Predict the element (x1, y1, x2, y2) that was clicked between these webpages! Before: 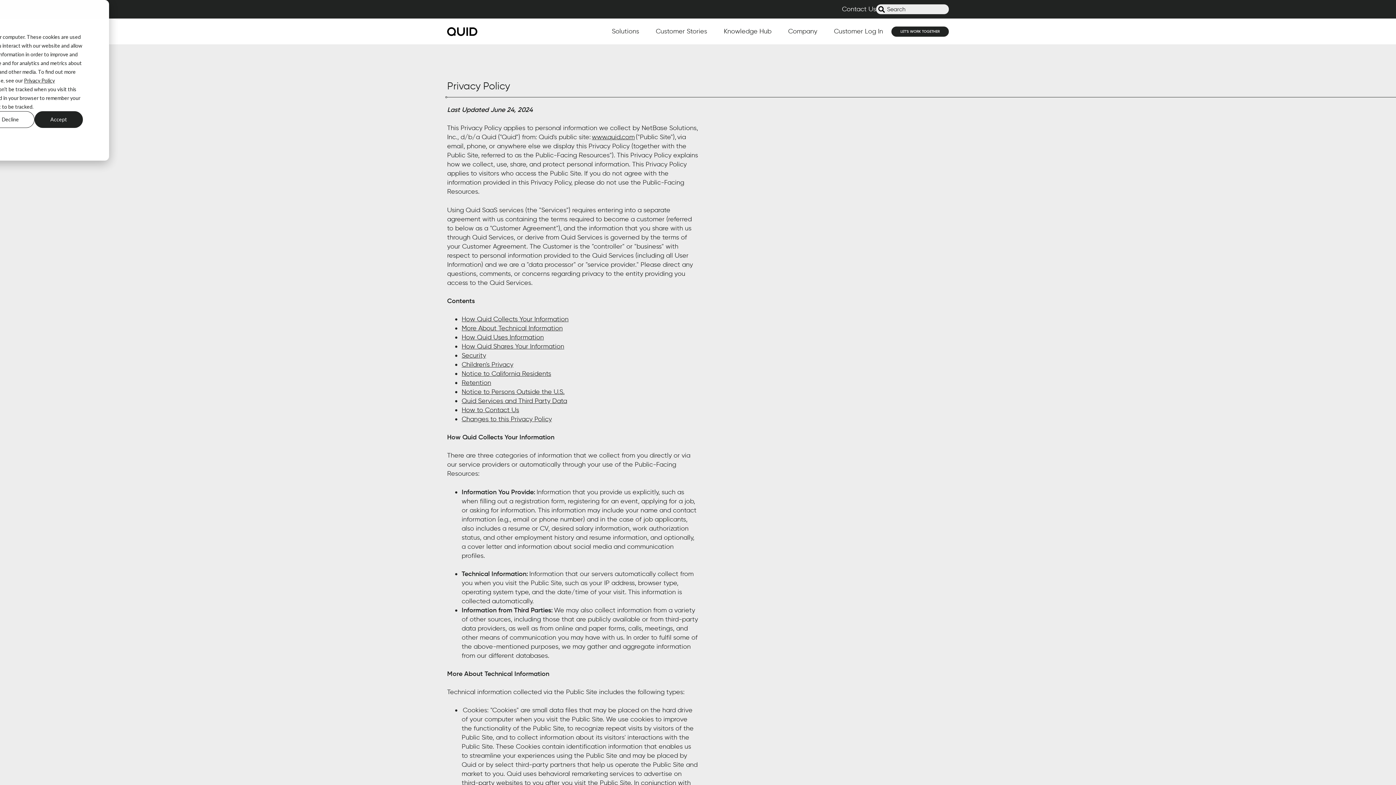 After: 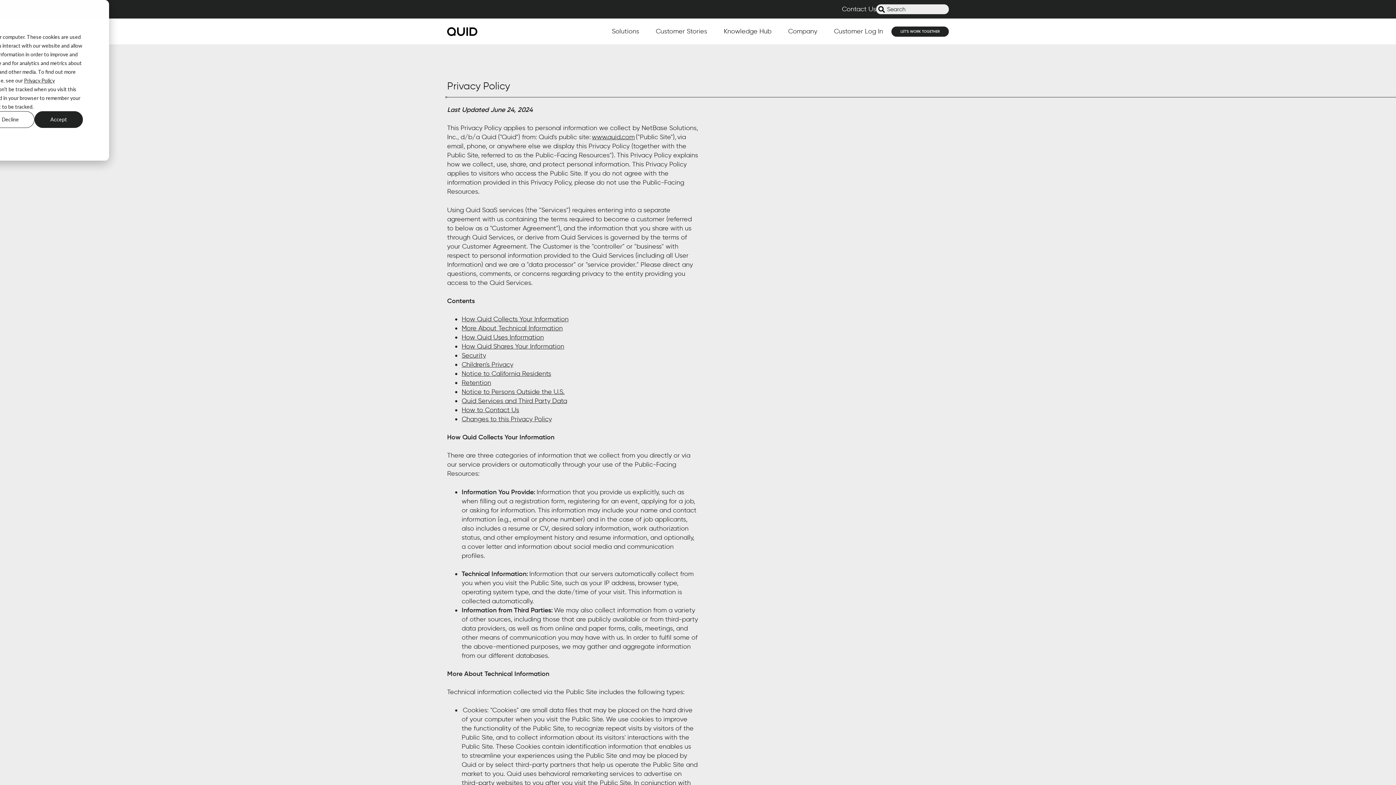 Action: bbox: (461, 324, 562, 332) label: More About Technical Information